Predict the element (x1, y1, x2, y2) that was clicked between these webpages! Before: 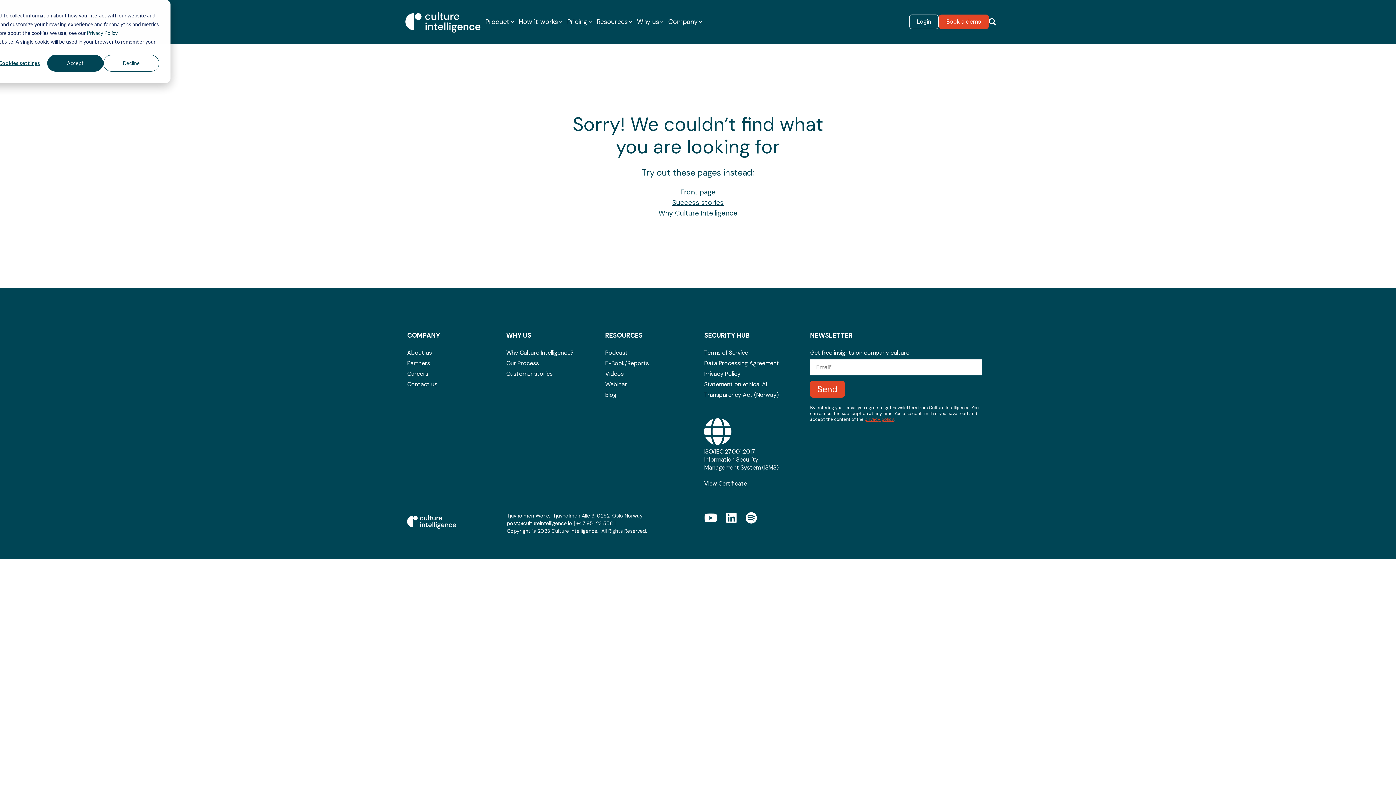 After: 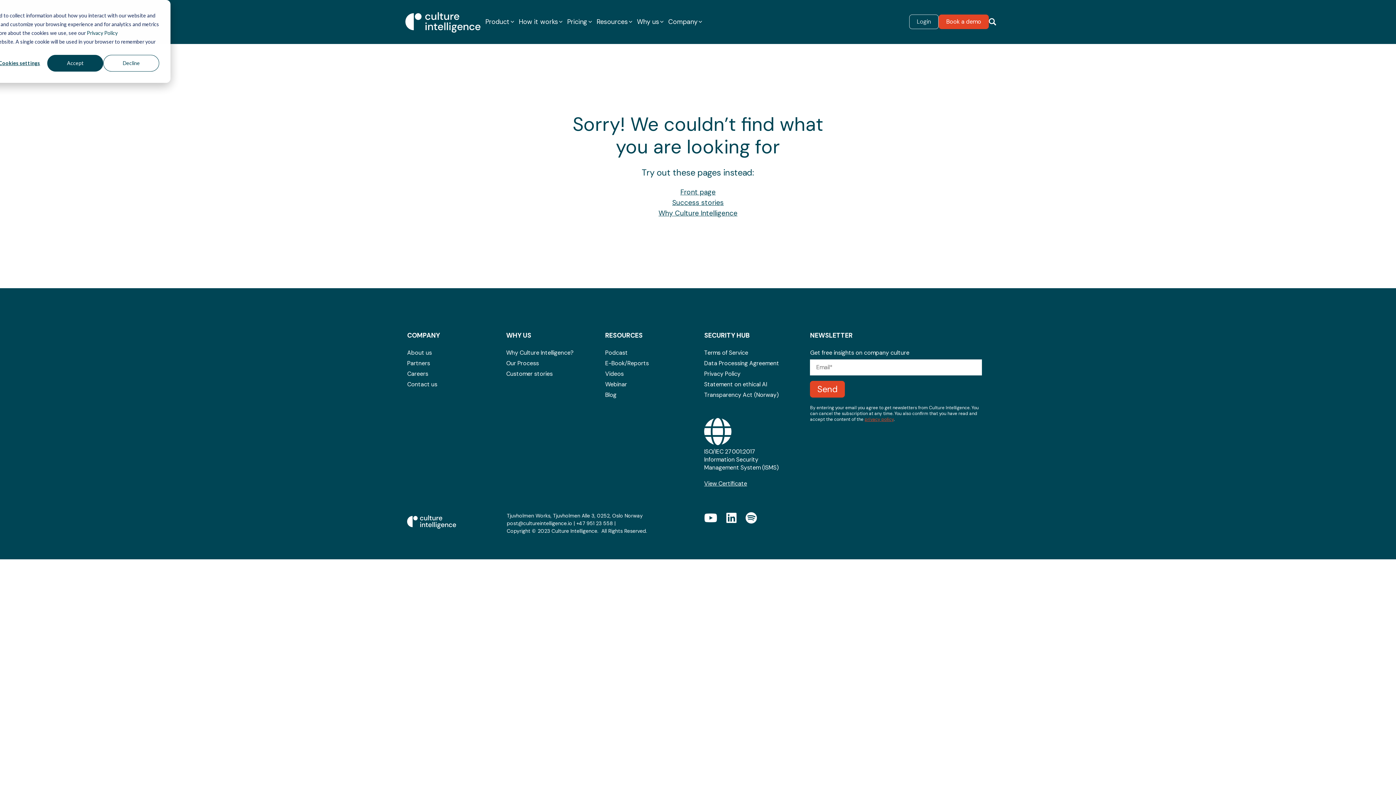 Action: bbox: (909, 14, 938, 29) label: Login